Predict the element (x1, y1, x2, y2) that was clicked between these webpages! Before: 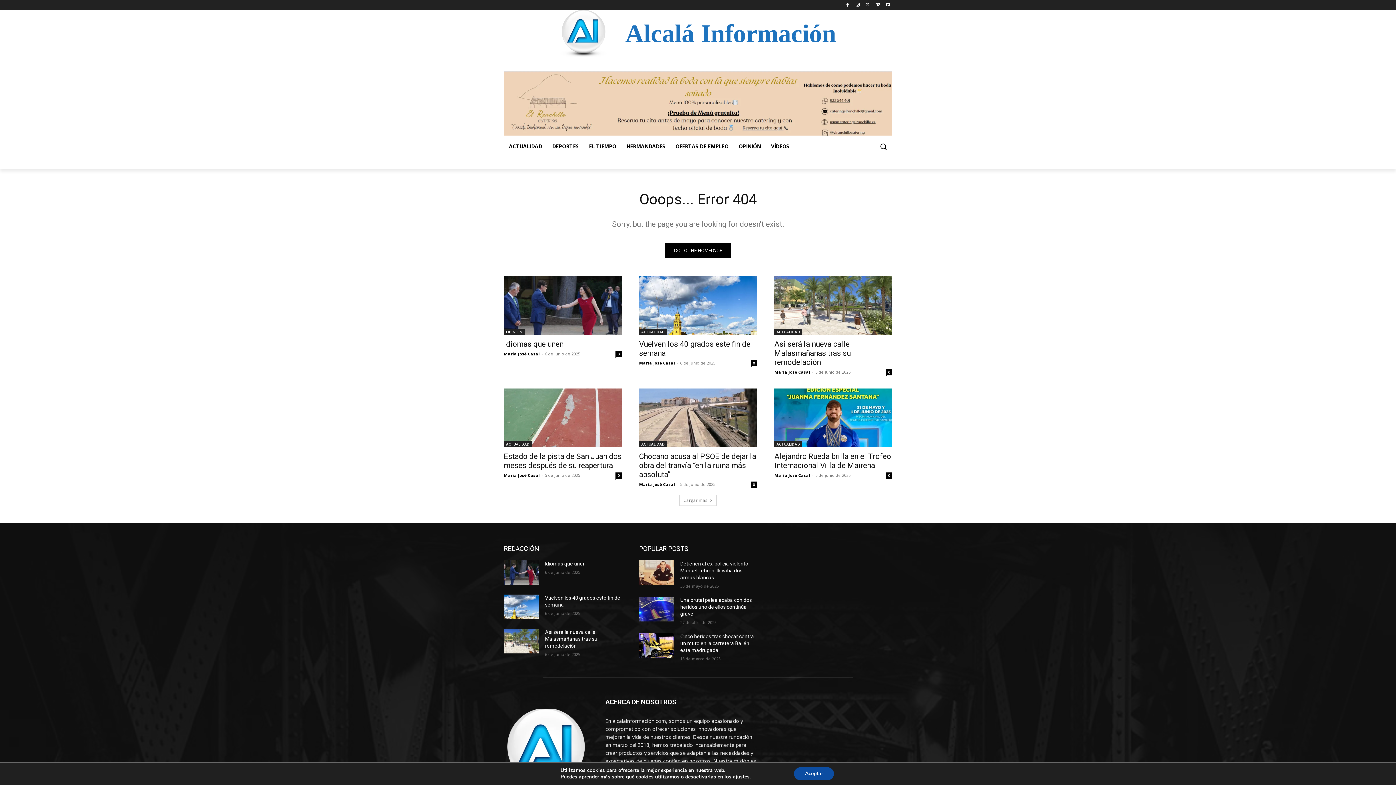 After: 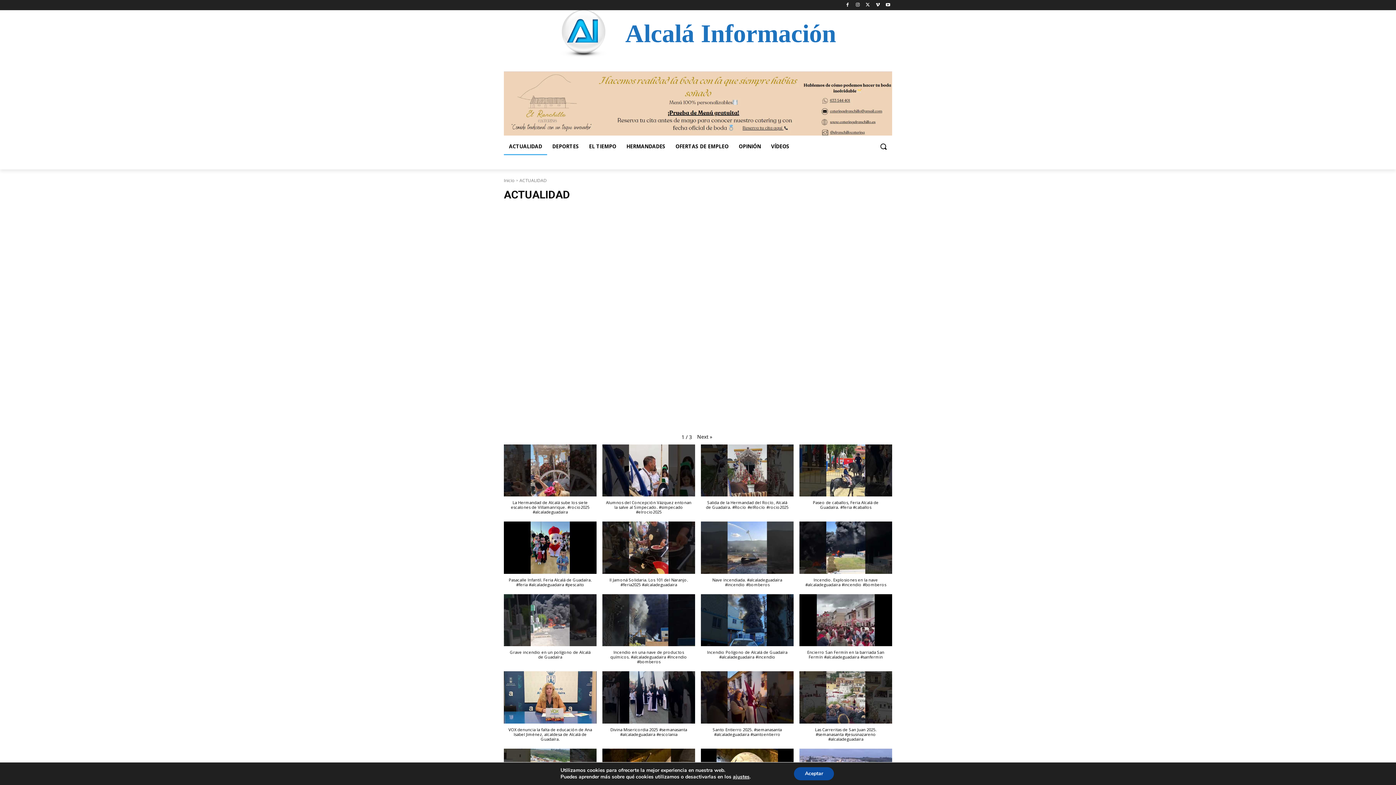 Action: label: ACTUALIDAD bbox: (504, 137, 547, 155)